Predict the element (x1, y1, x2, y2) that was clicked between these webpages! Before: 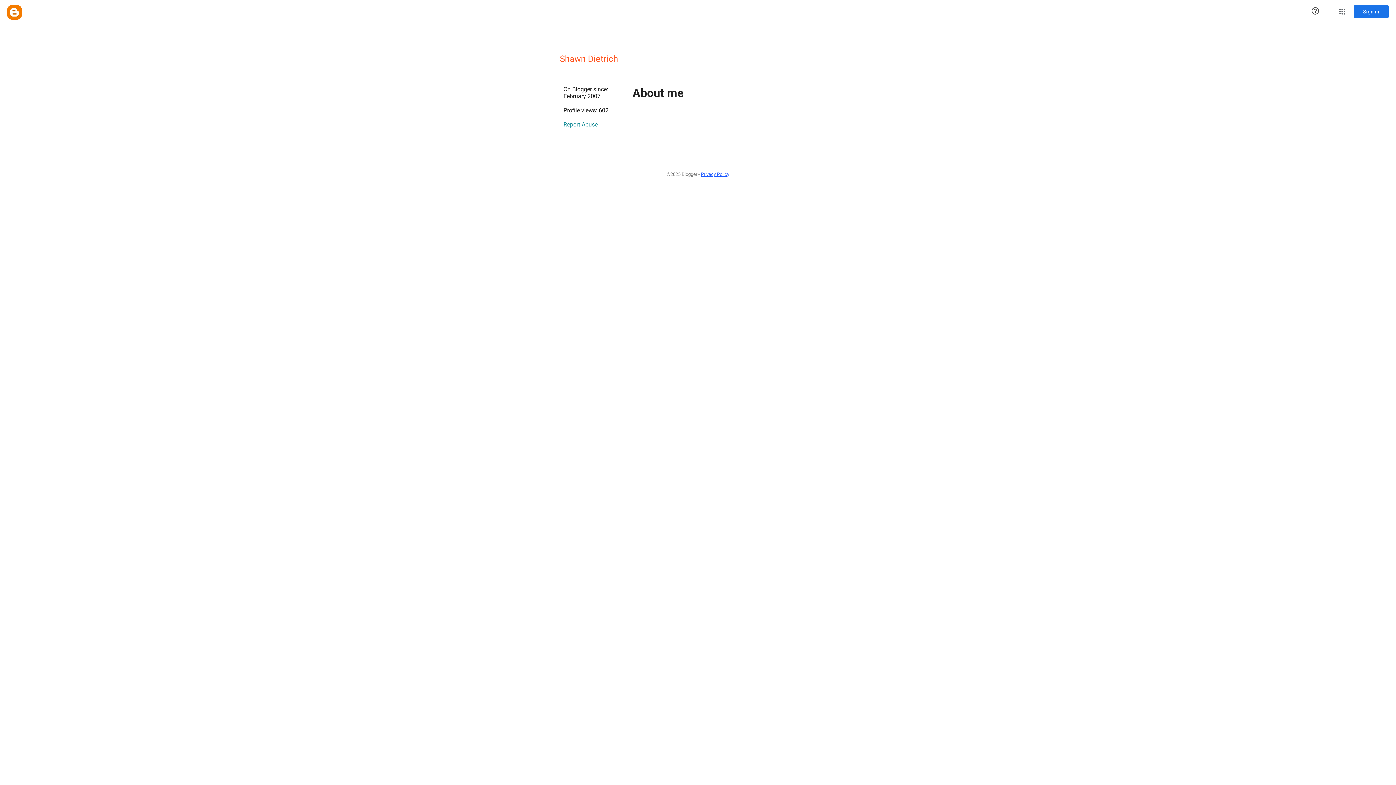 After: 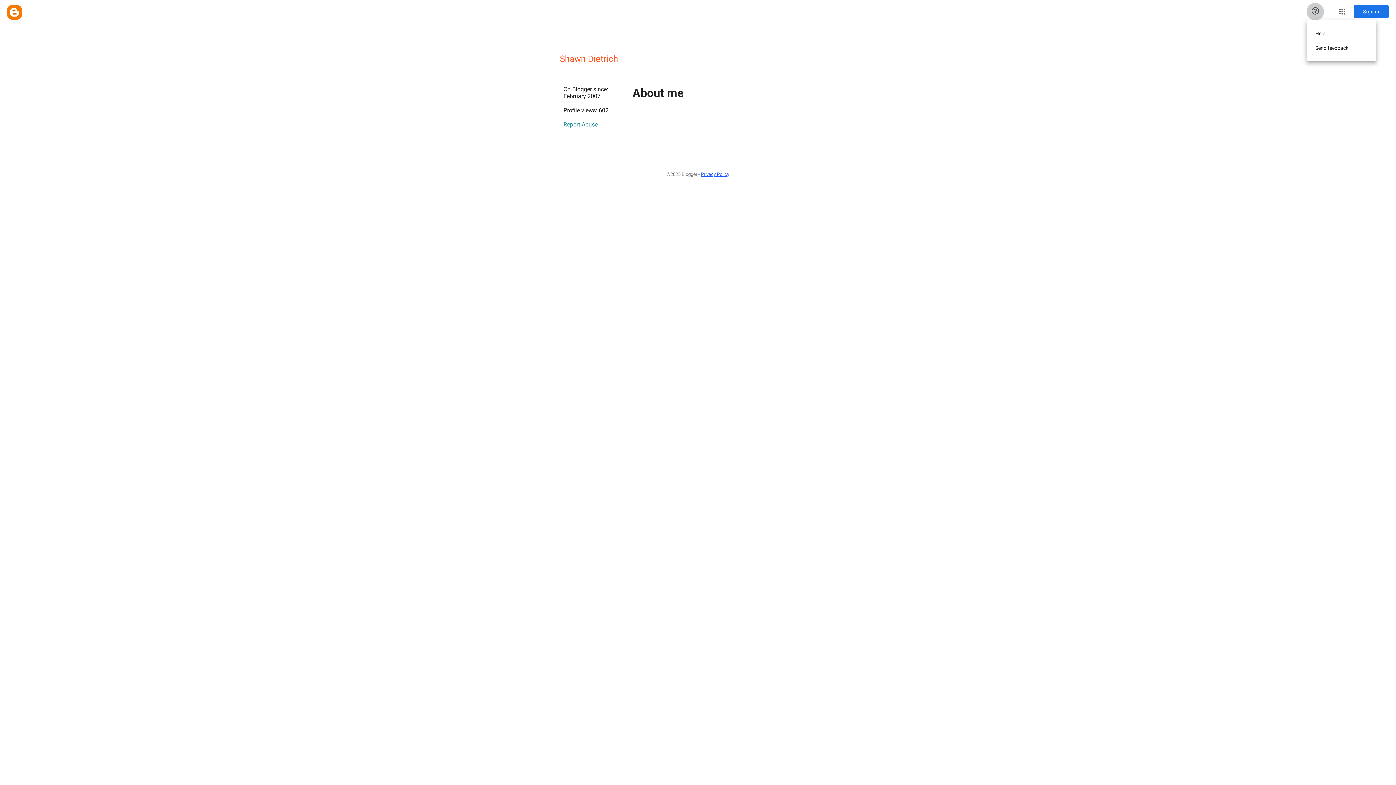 Action: label: Help & Feedback bbox: (1306, 2, 1324, 20)